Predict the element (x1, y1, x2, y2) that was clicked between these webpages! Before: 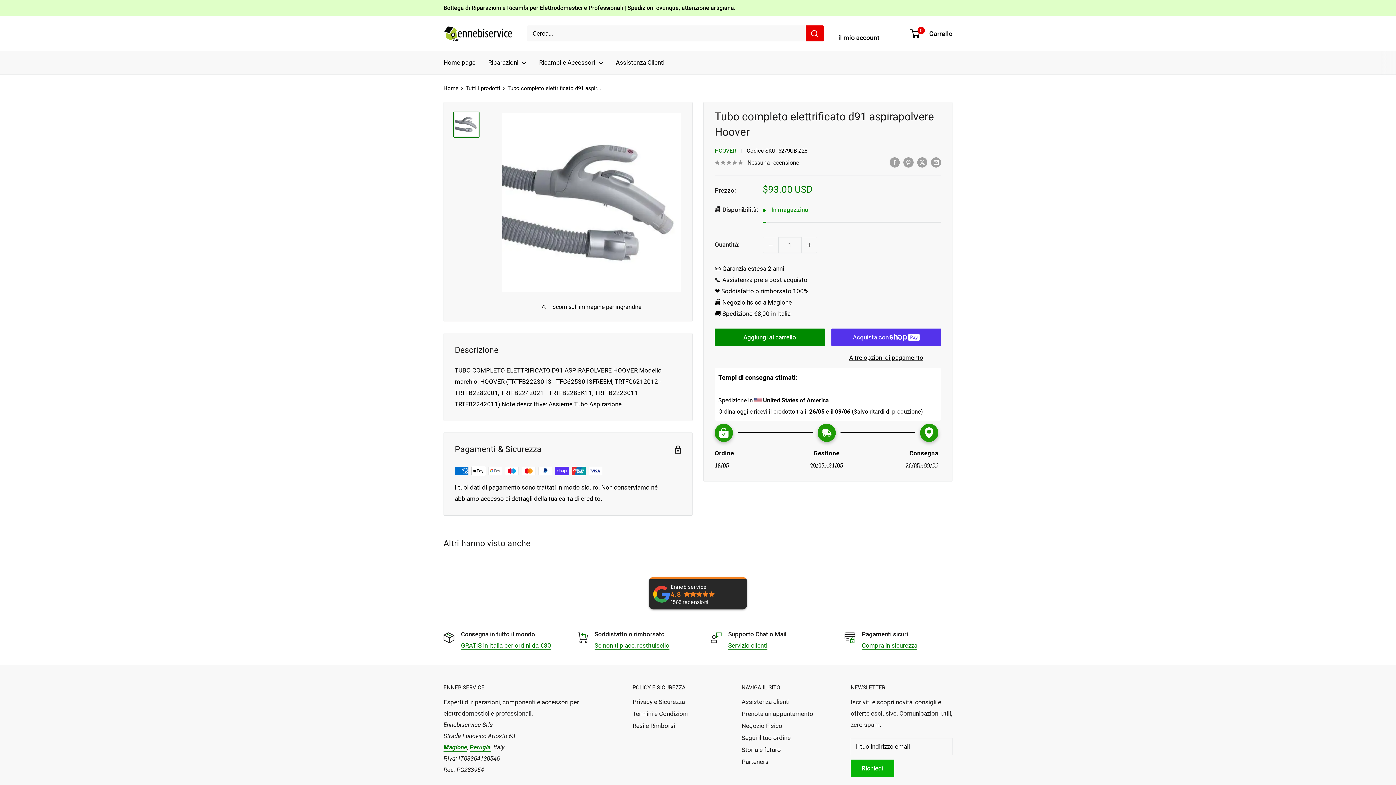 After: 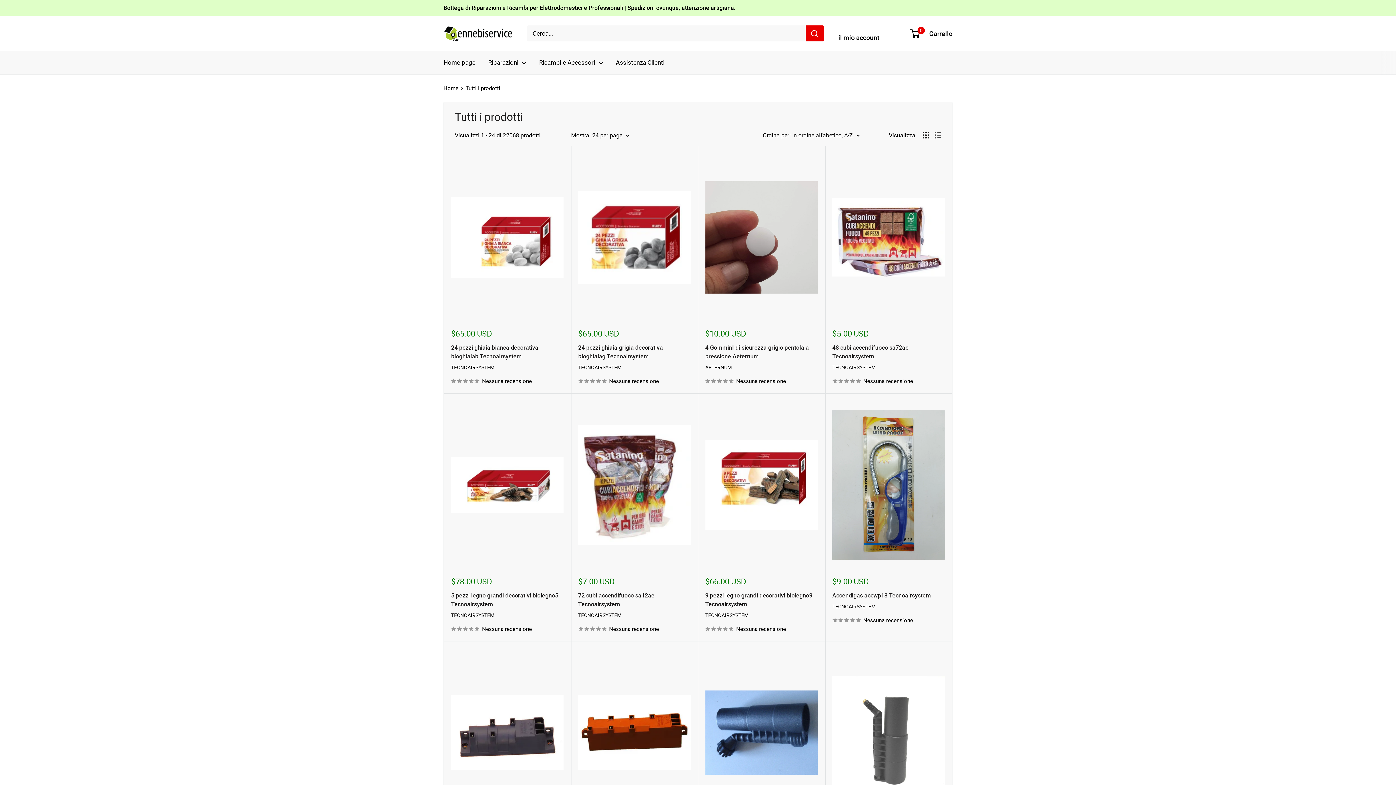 Action: bbox: (465, 85, 500, 91) label: Tutti i prodotti